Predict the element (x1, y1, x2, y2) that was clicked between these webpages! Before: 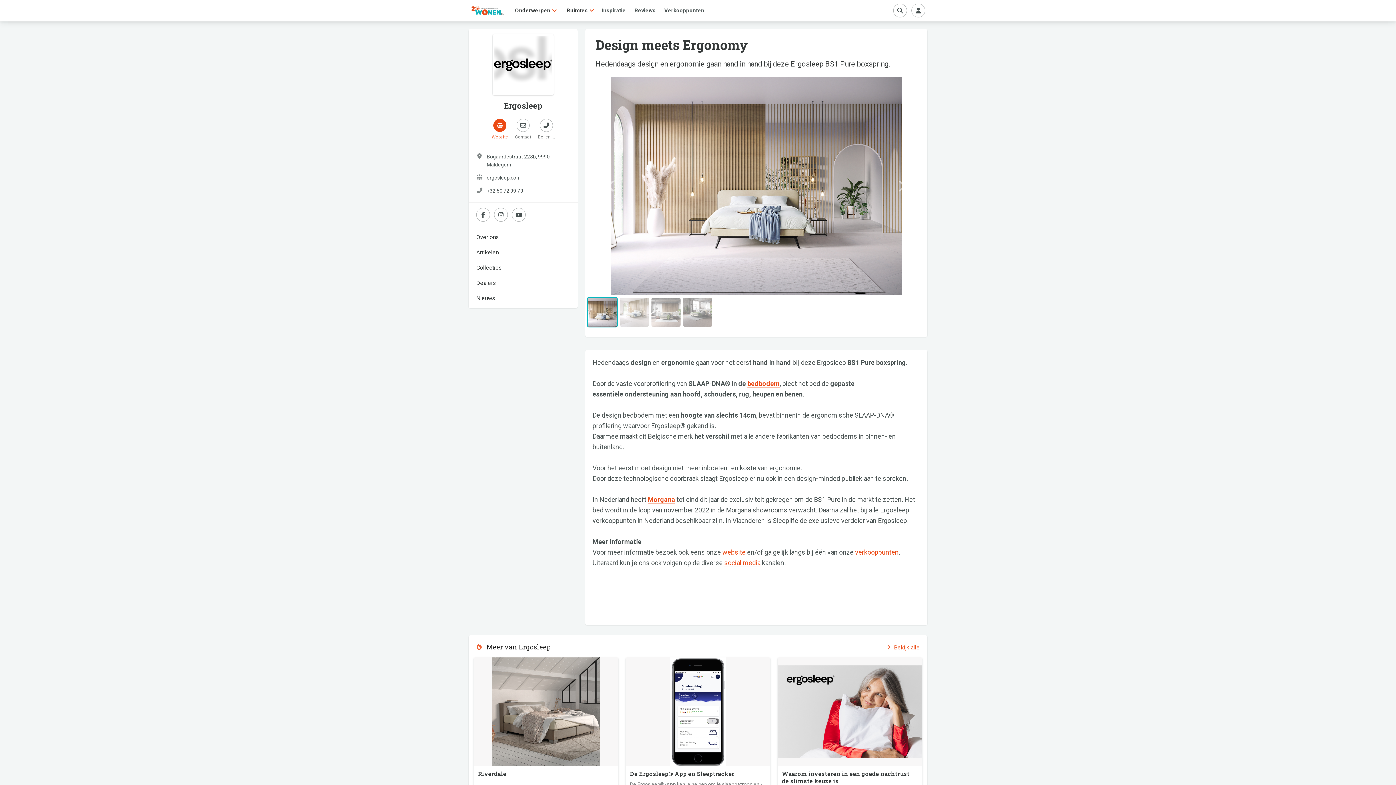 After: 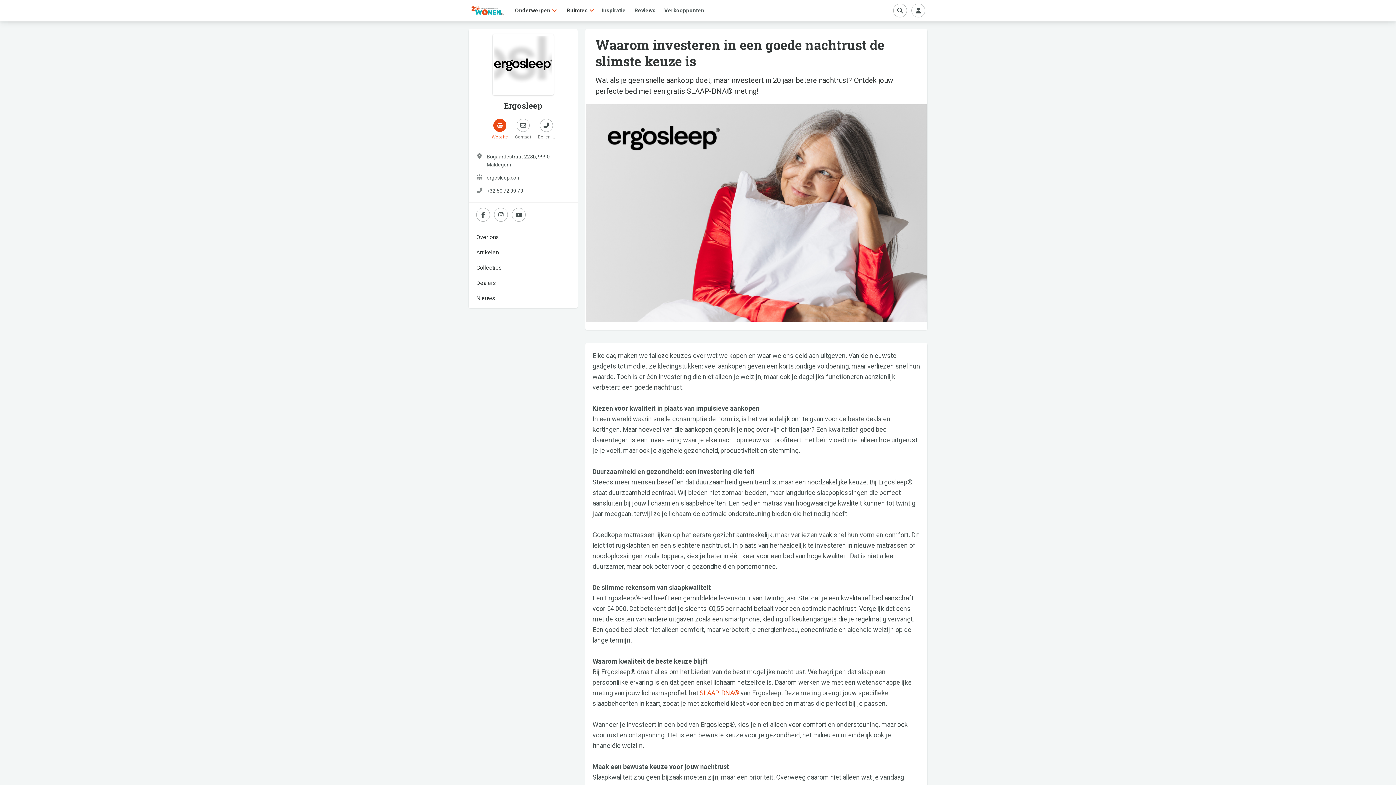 Action: bbox: (777, 657, 922, 823) label: Waarom investeren in een goede nachtrust de slimste keuze is

Wat als je geen snelle aankoop doet, maar investeert in 20 jaar betere nachtrust? Ontdek jouw perfecte bed met een gratis SLAAP-DNA® meting!